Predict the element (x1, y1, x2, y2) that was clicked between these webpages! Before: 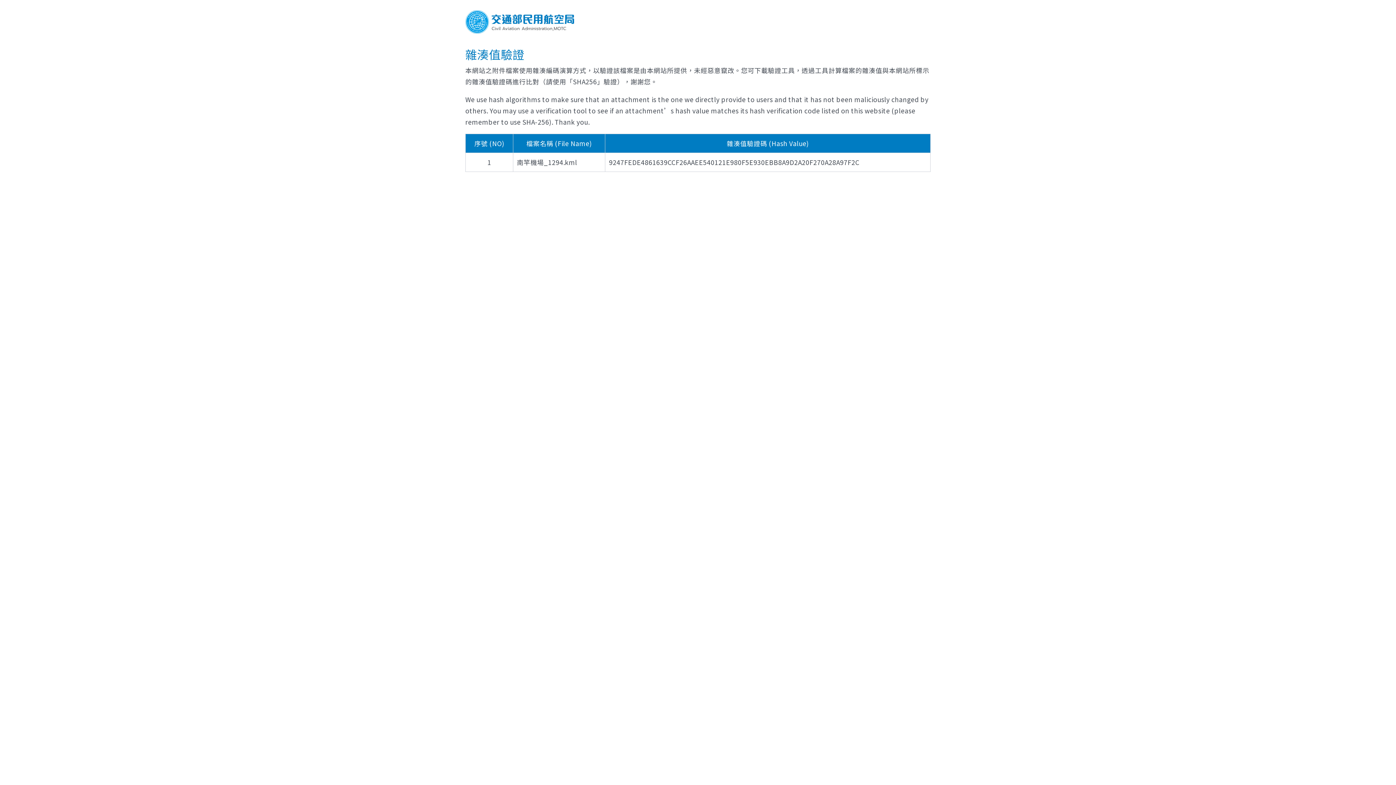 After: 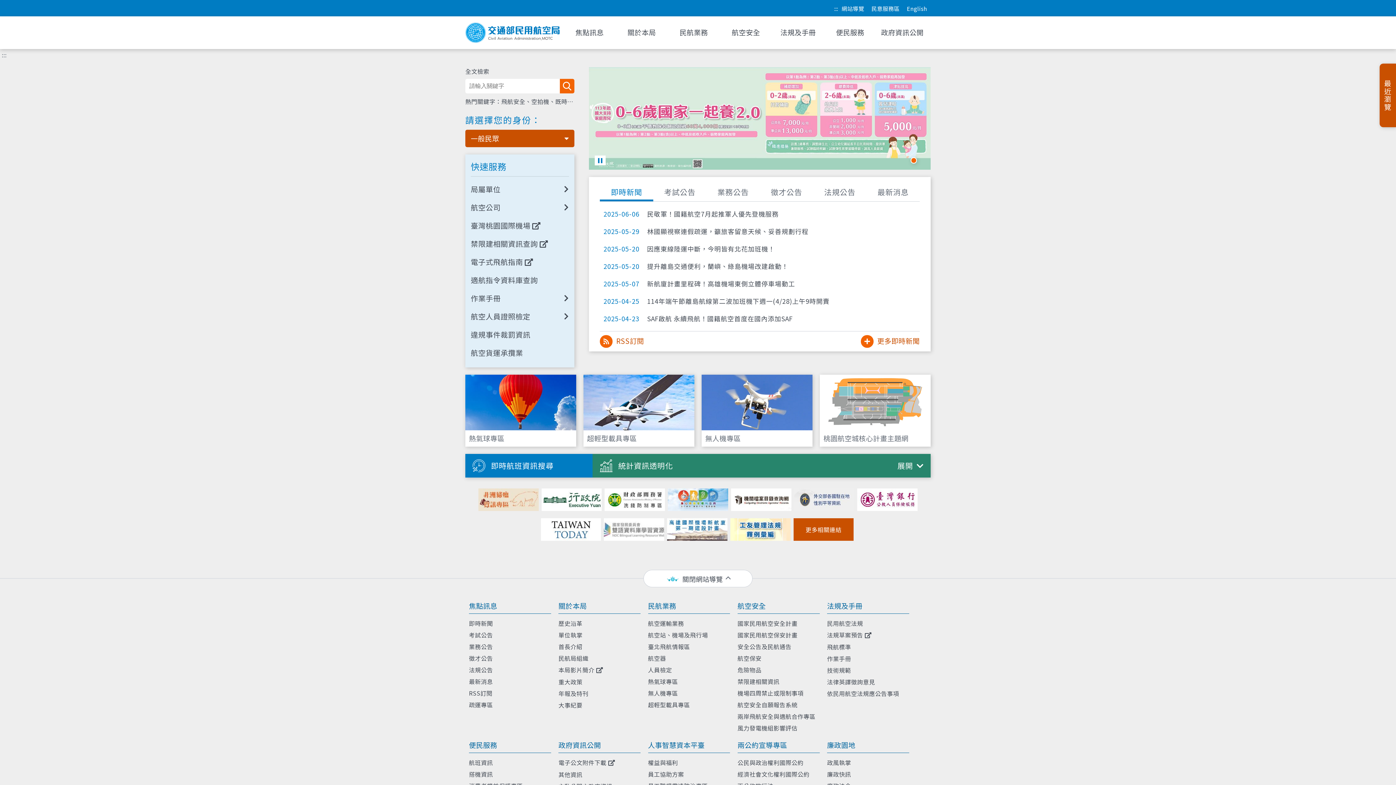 Action: label: 交通部民用航空局 bbox: (465, 7, 574, 36)